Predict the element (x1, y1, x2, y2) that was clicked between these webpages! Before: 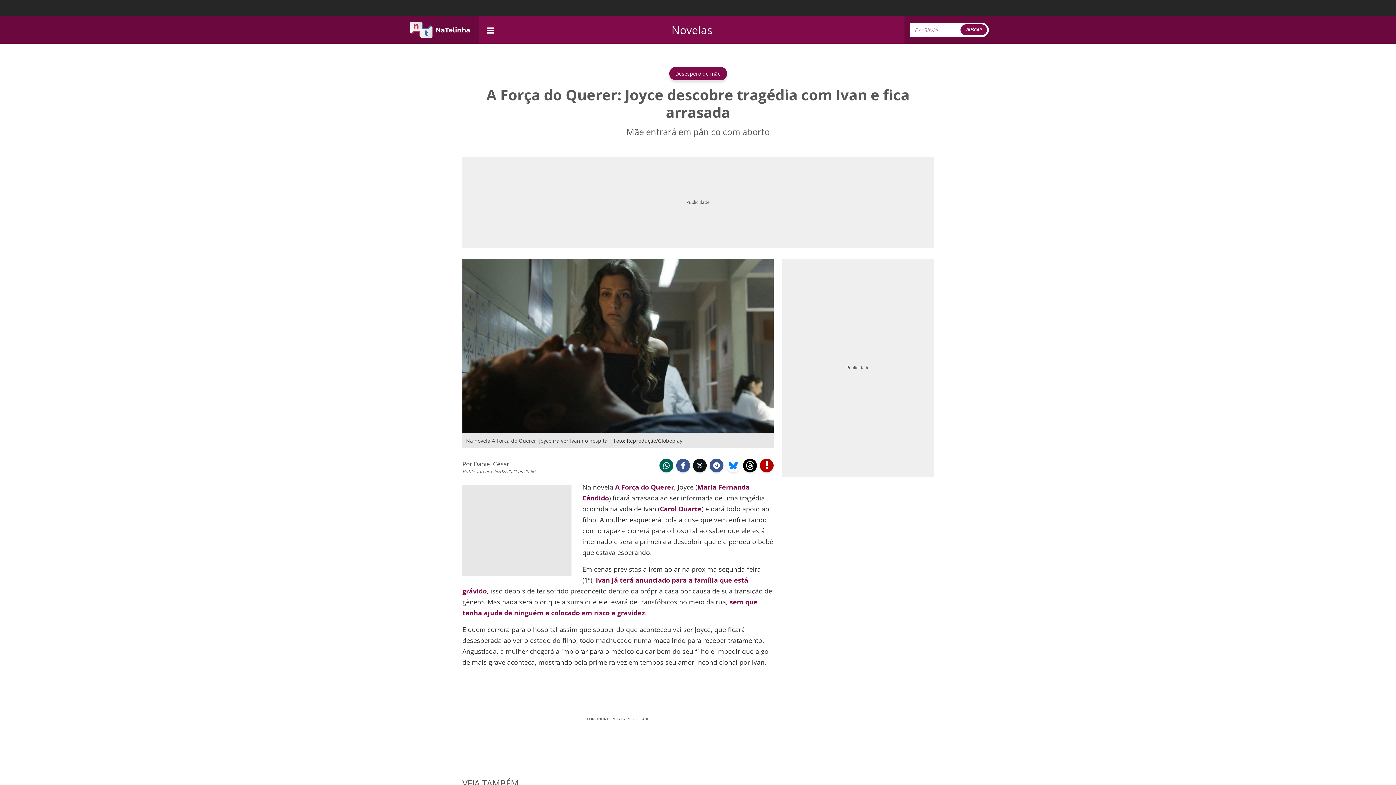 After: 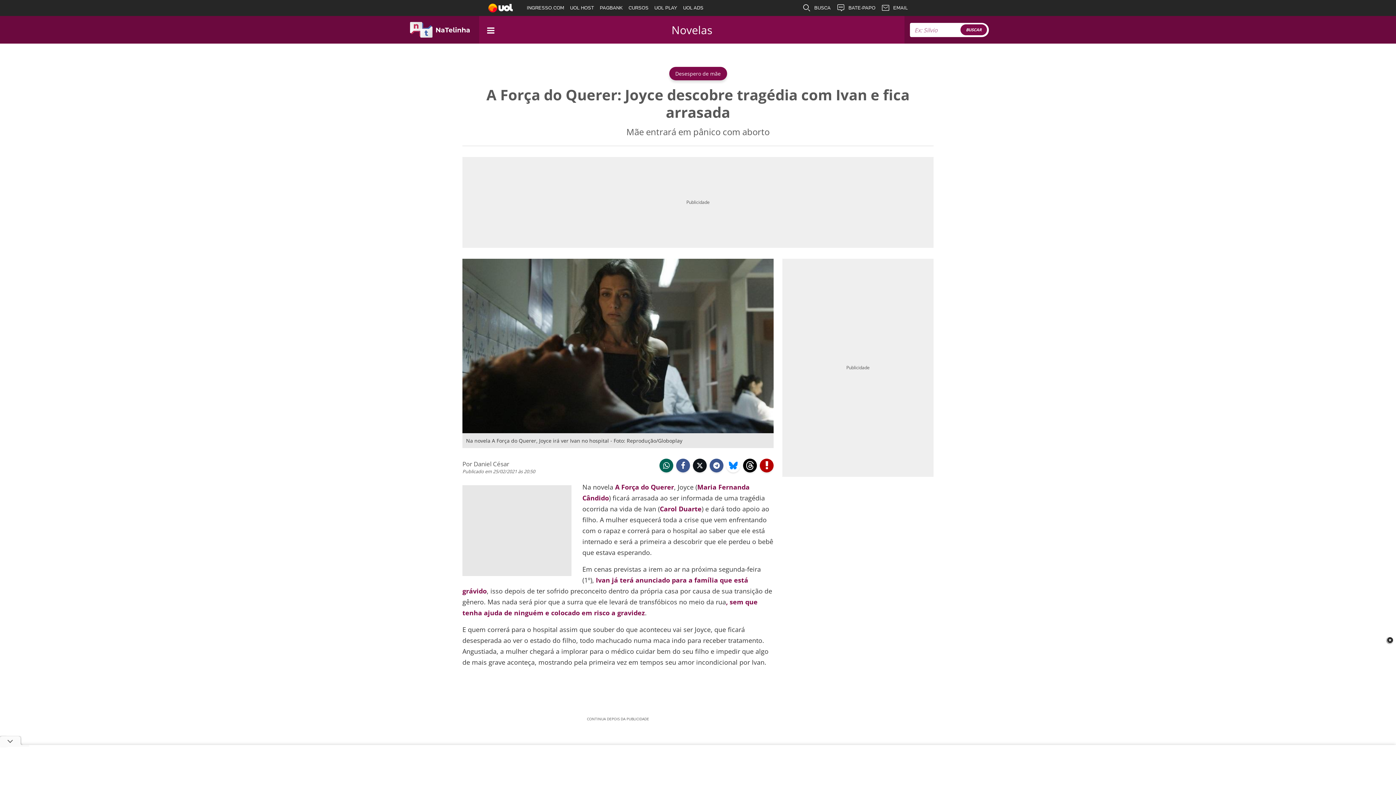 Action: label:  telegram bbox: (709, 458, 723, 472)